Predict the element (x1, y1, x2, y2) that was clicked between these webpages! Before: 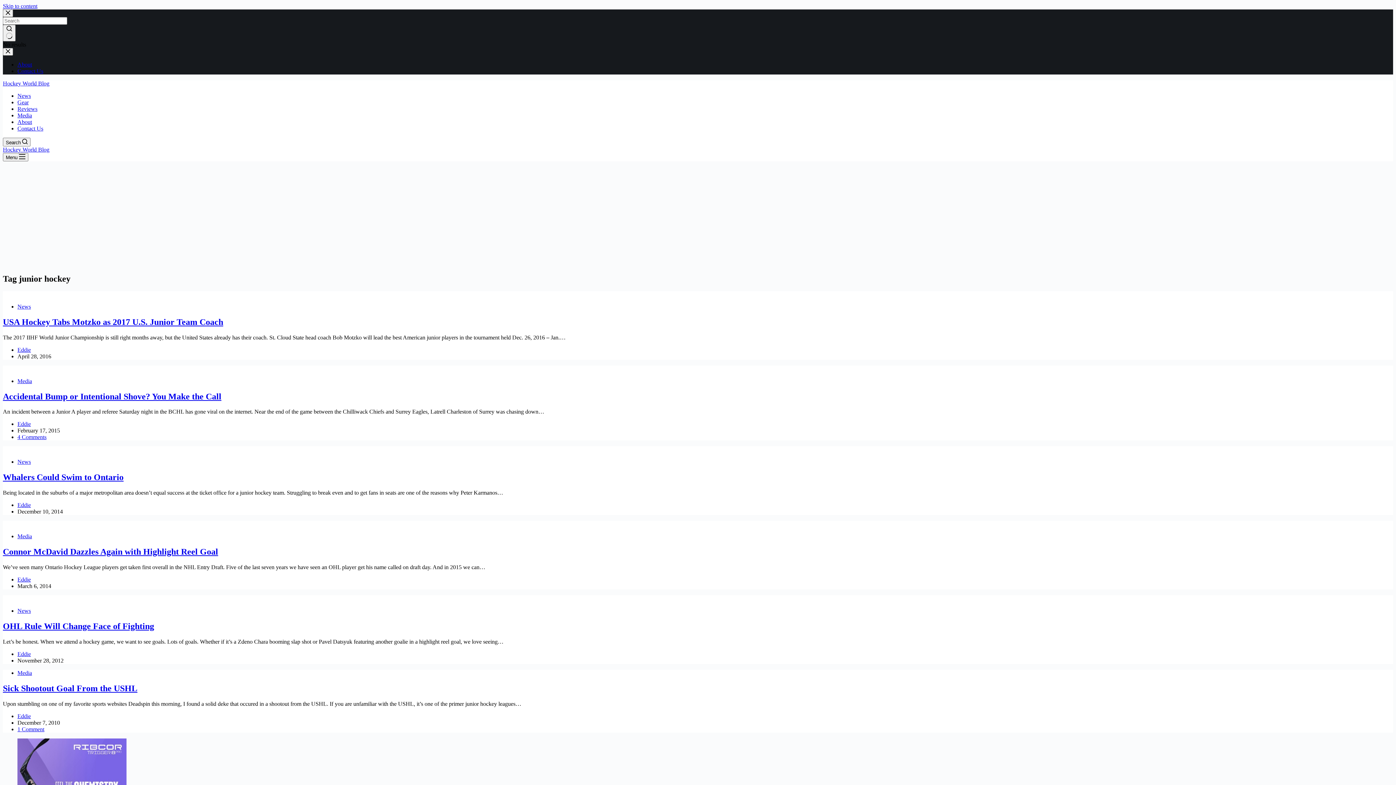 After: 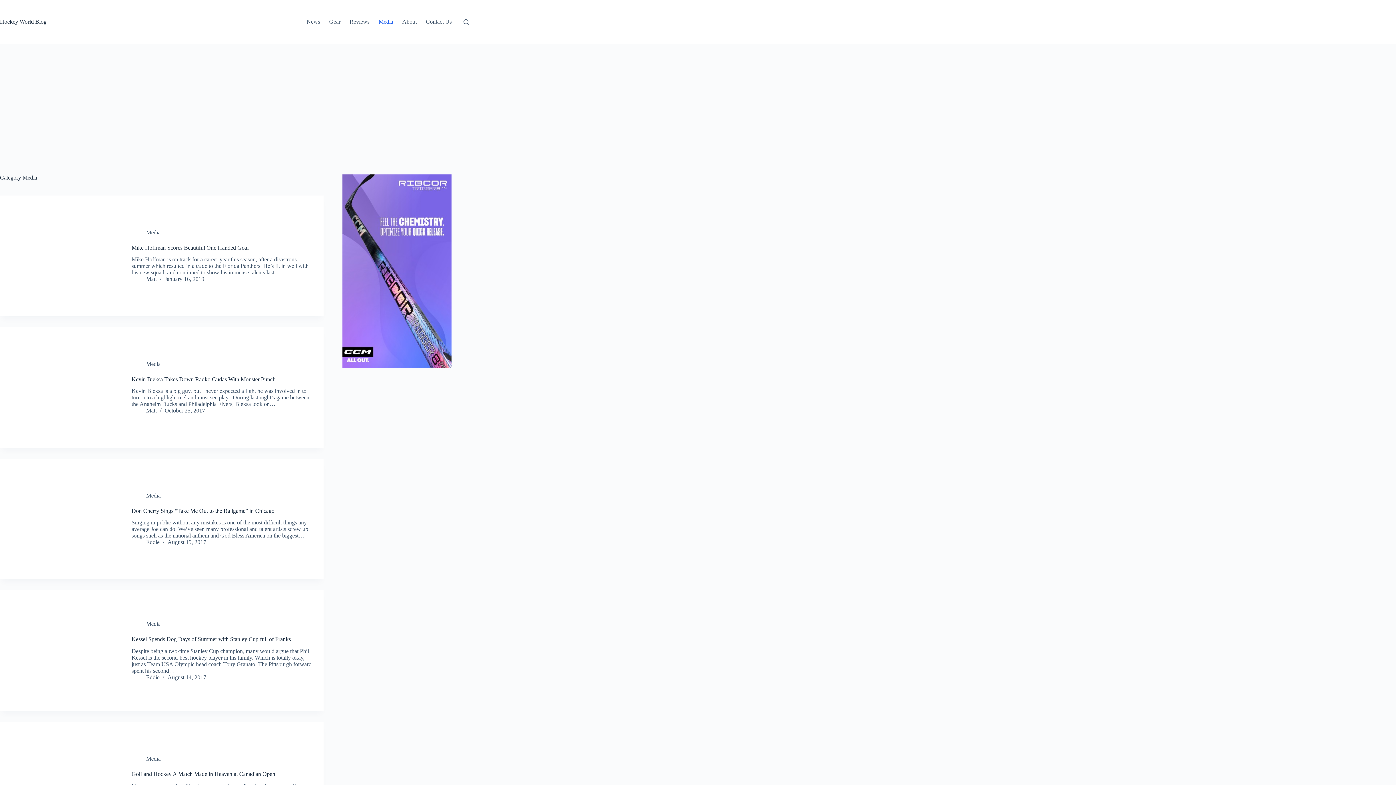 Action: label: Media bbox: (17, 533, 32, 539)